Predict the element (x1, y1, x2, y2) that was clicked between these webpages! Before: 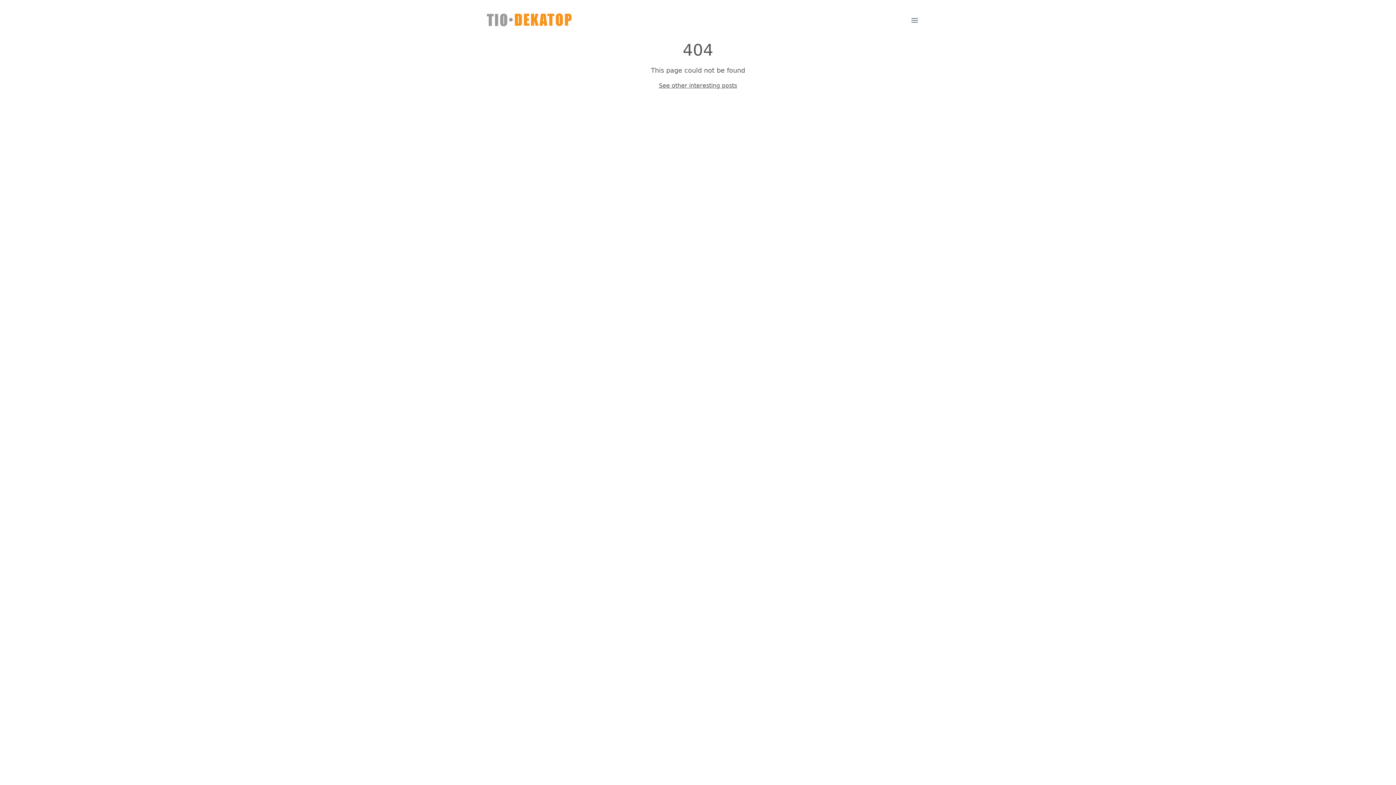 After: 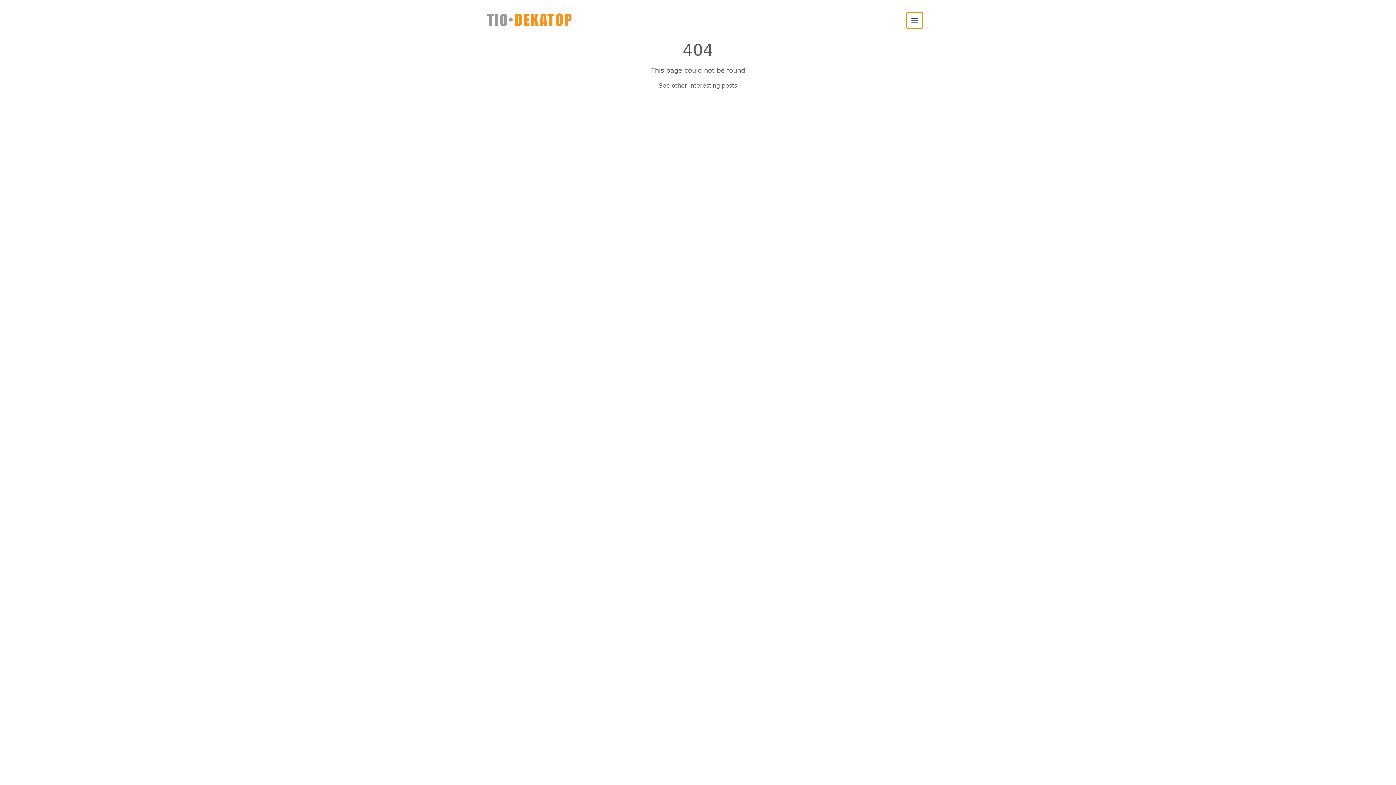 Action: label: Open main menu bbox: (906, 12, 922, 28)